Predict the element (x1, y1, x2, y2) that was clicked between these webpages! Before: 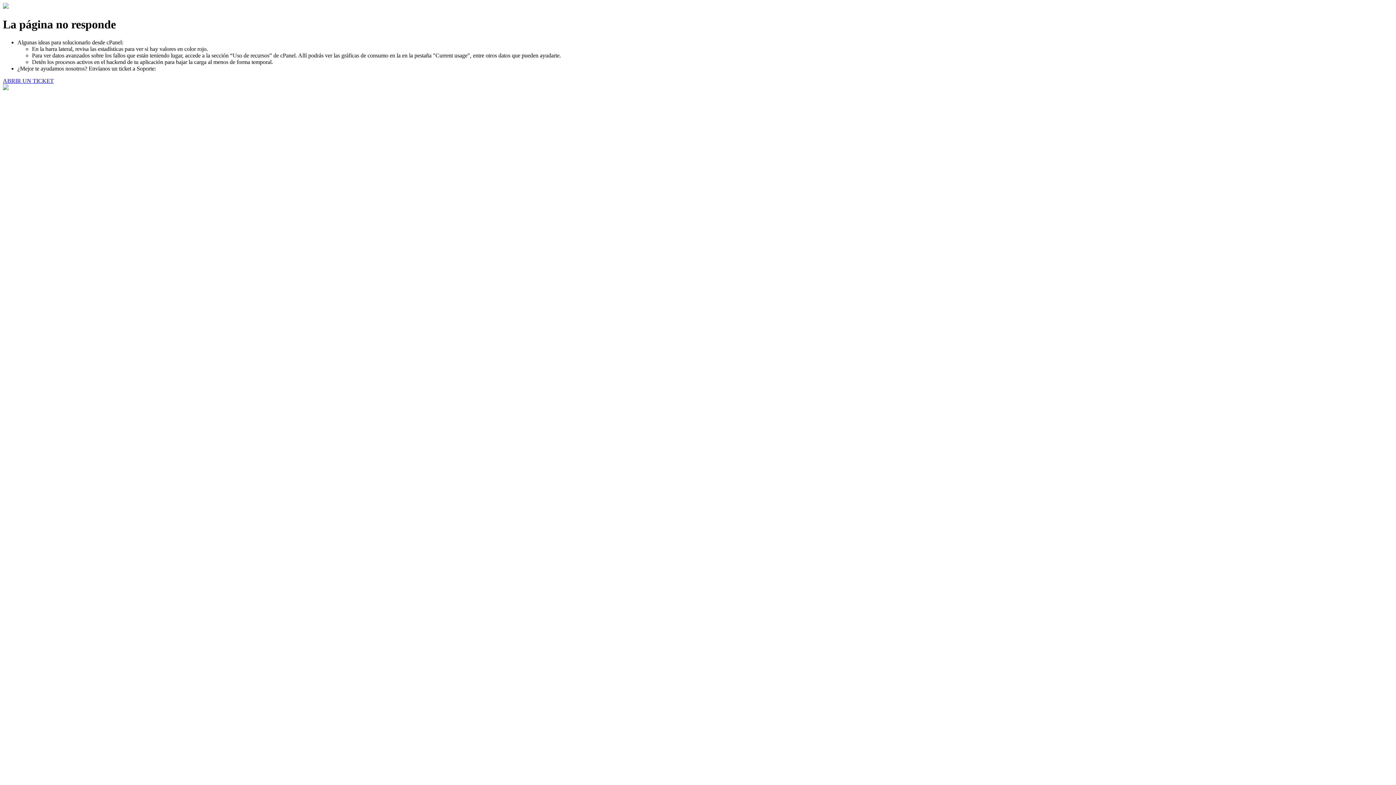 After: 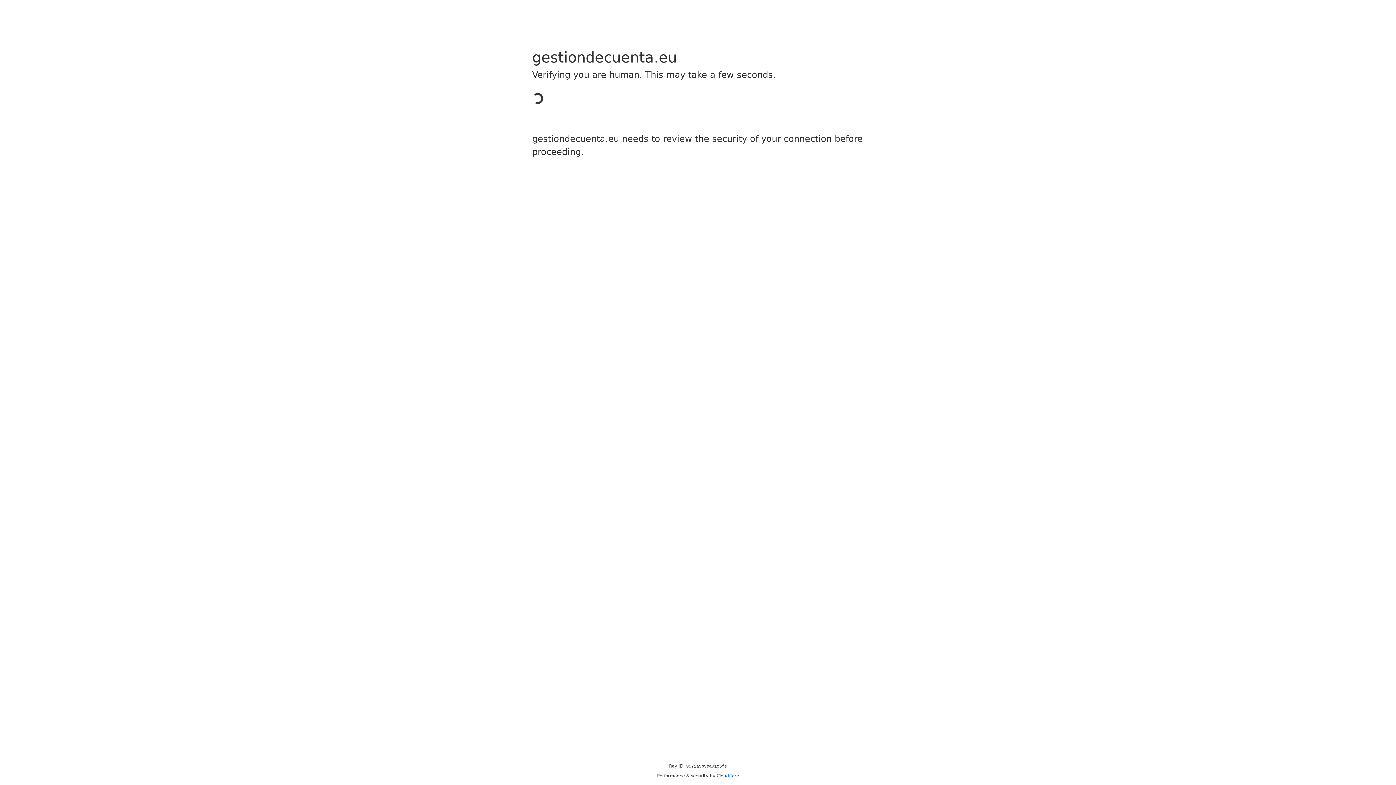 Action: bbox: (2, 77, 53, 83) label: ABRIR UN TICKET